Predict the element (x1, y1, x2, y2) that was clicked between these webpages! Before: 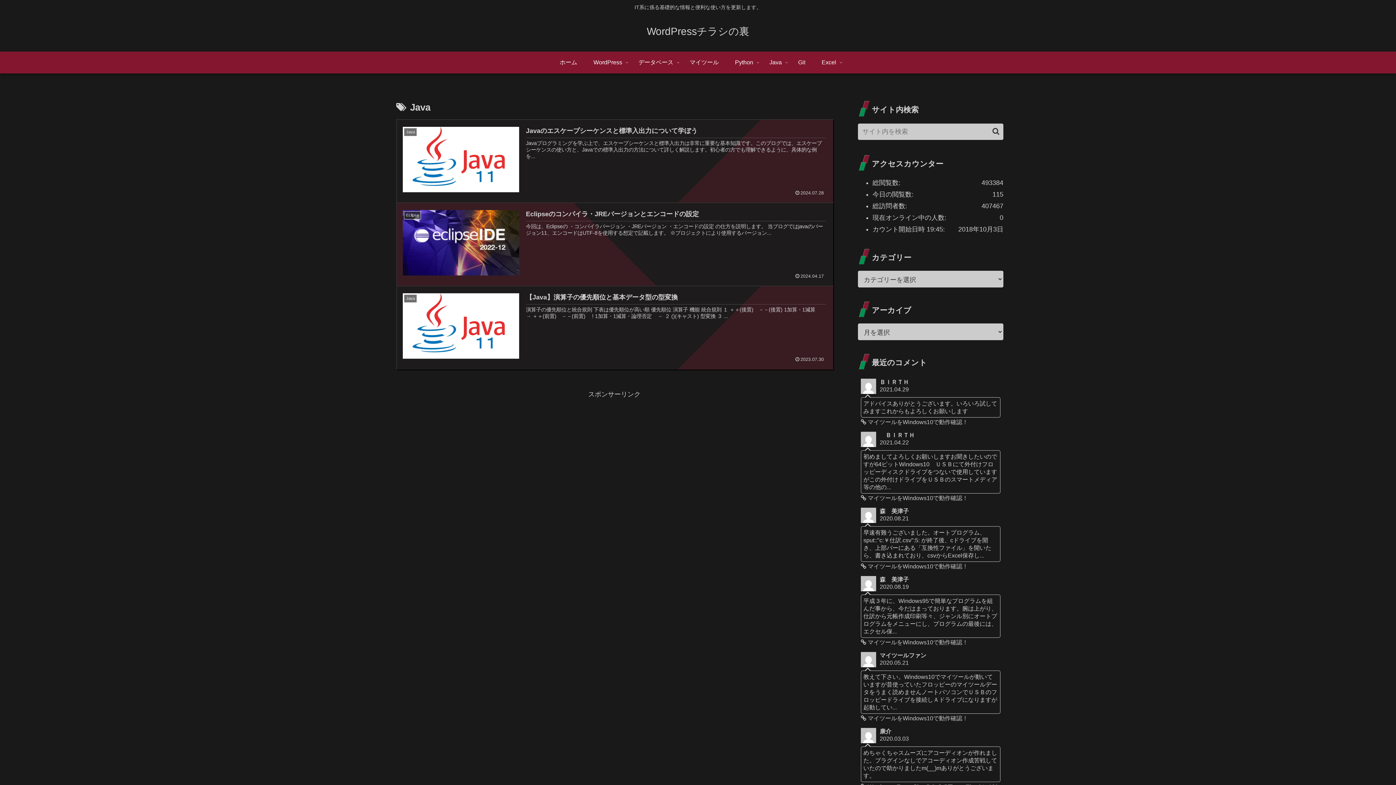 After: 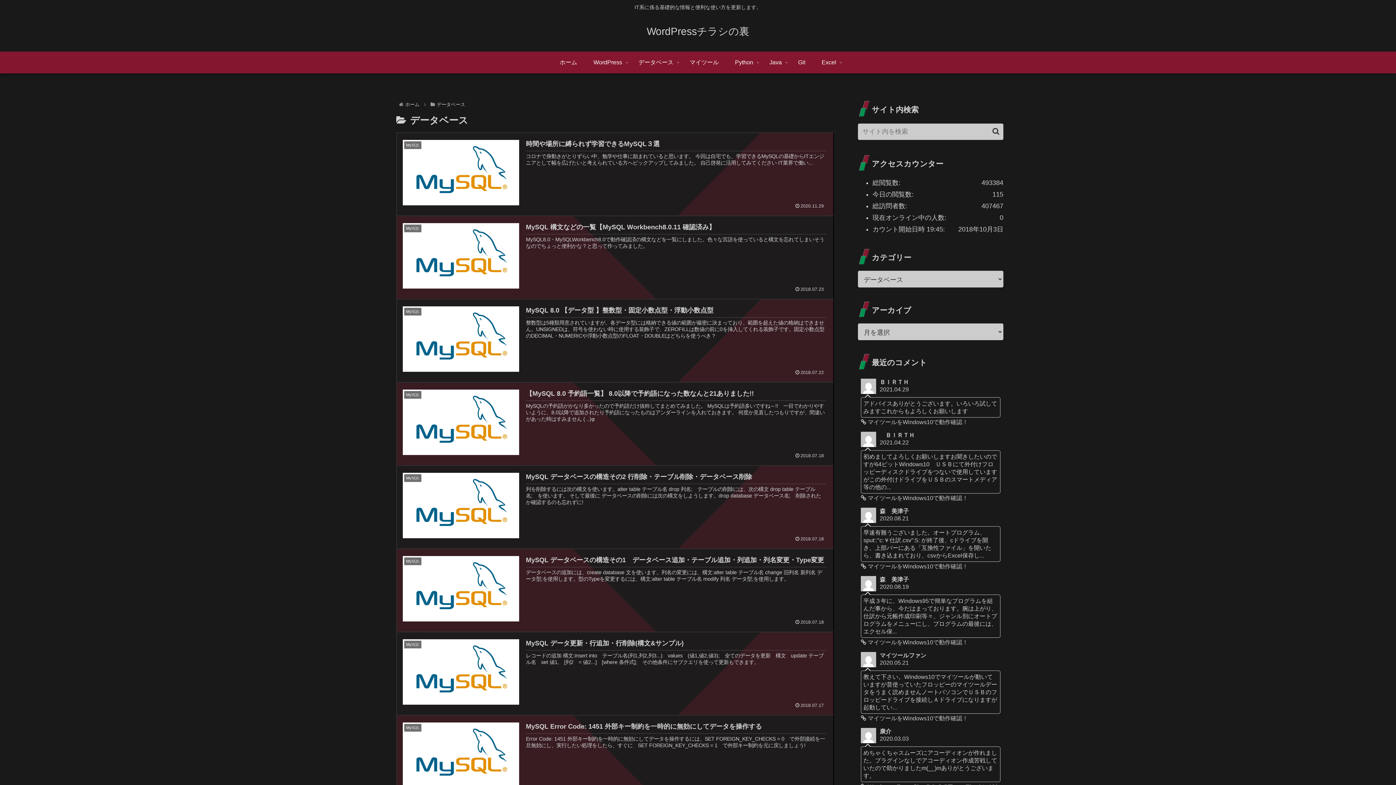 Action: bbox: (630, 51, 681, 73) label: データベース